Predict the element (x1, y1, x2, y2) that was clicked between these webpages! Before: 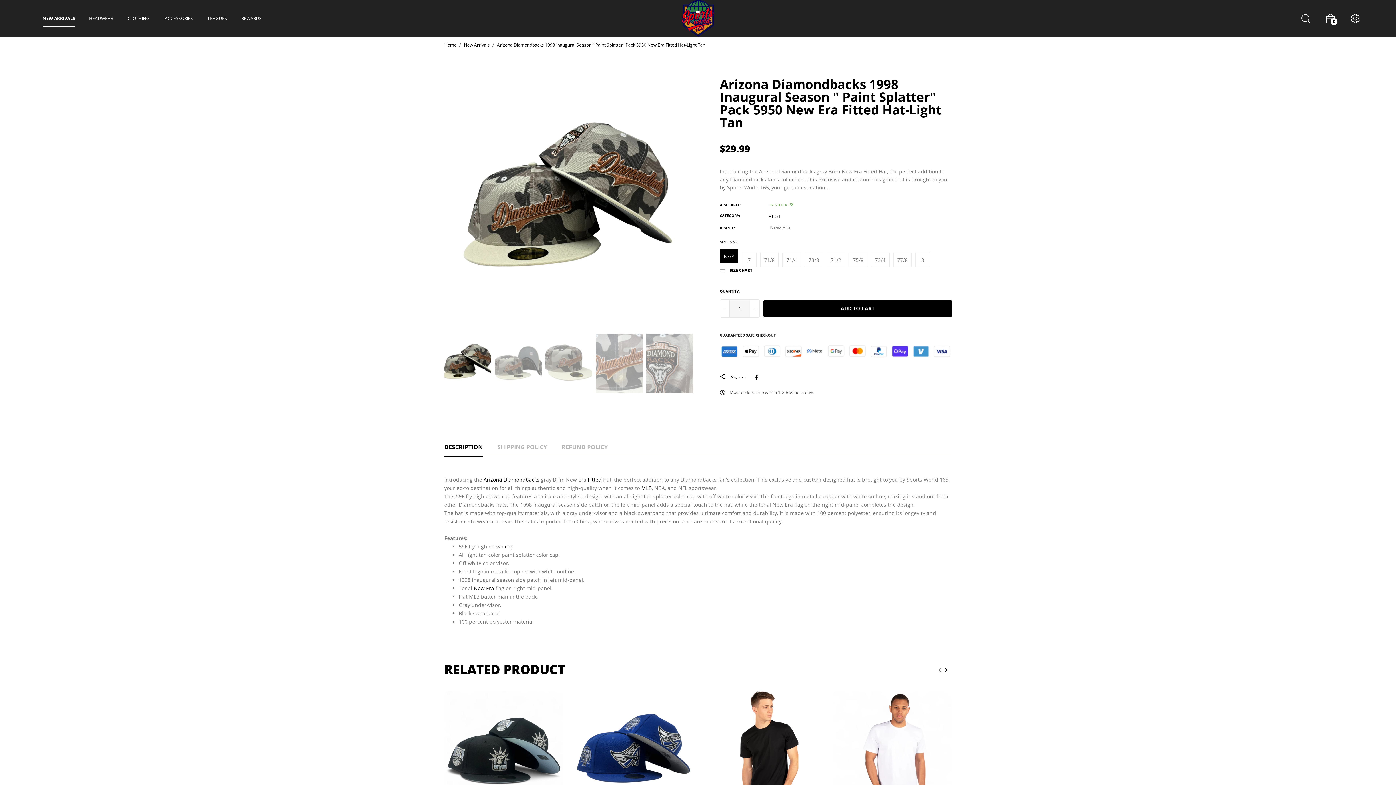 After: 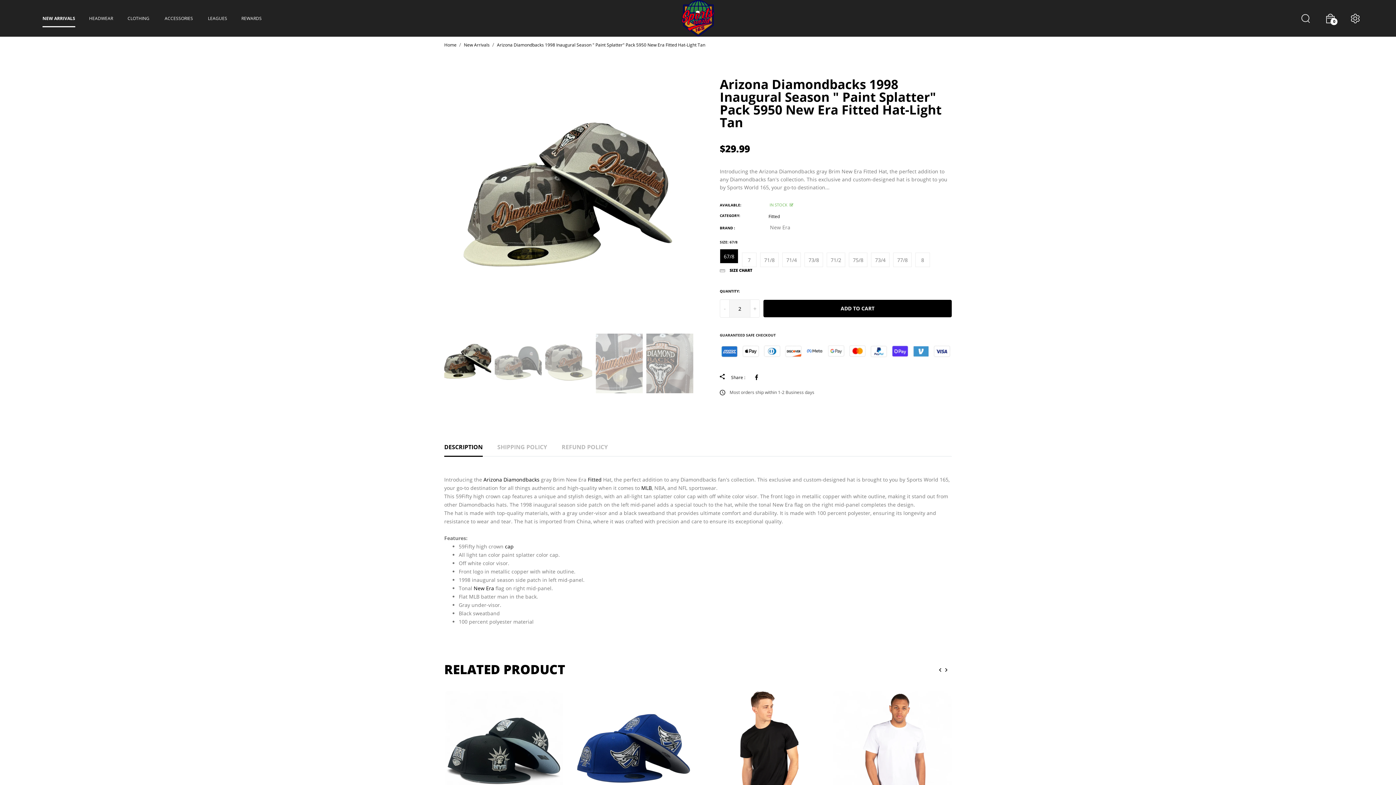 Action: label: + bbox: (750, 300, 759, 317)